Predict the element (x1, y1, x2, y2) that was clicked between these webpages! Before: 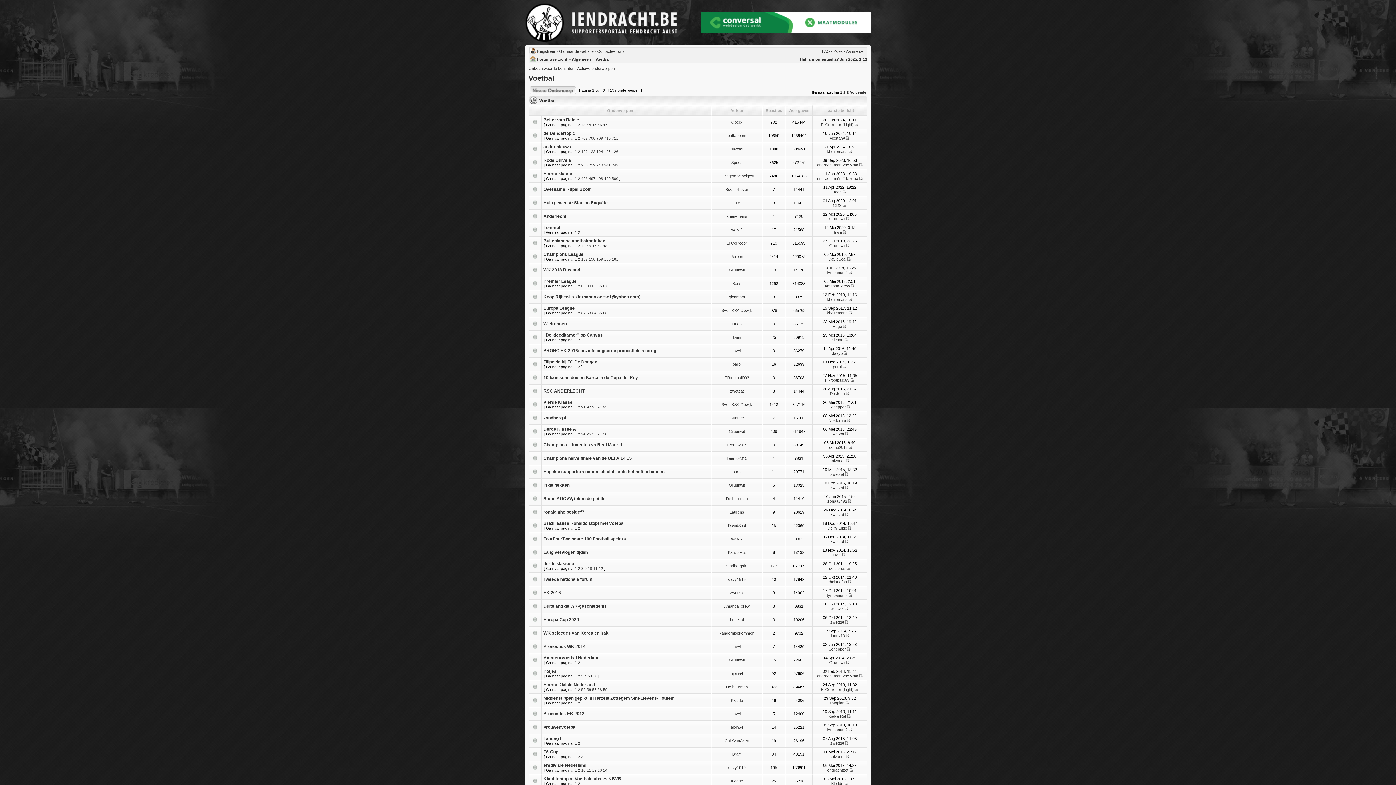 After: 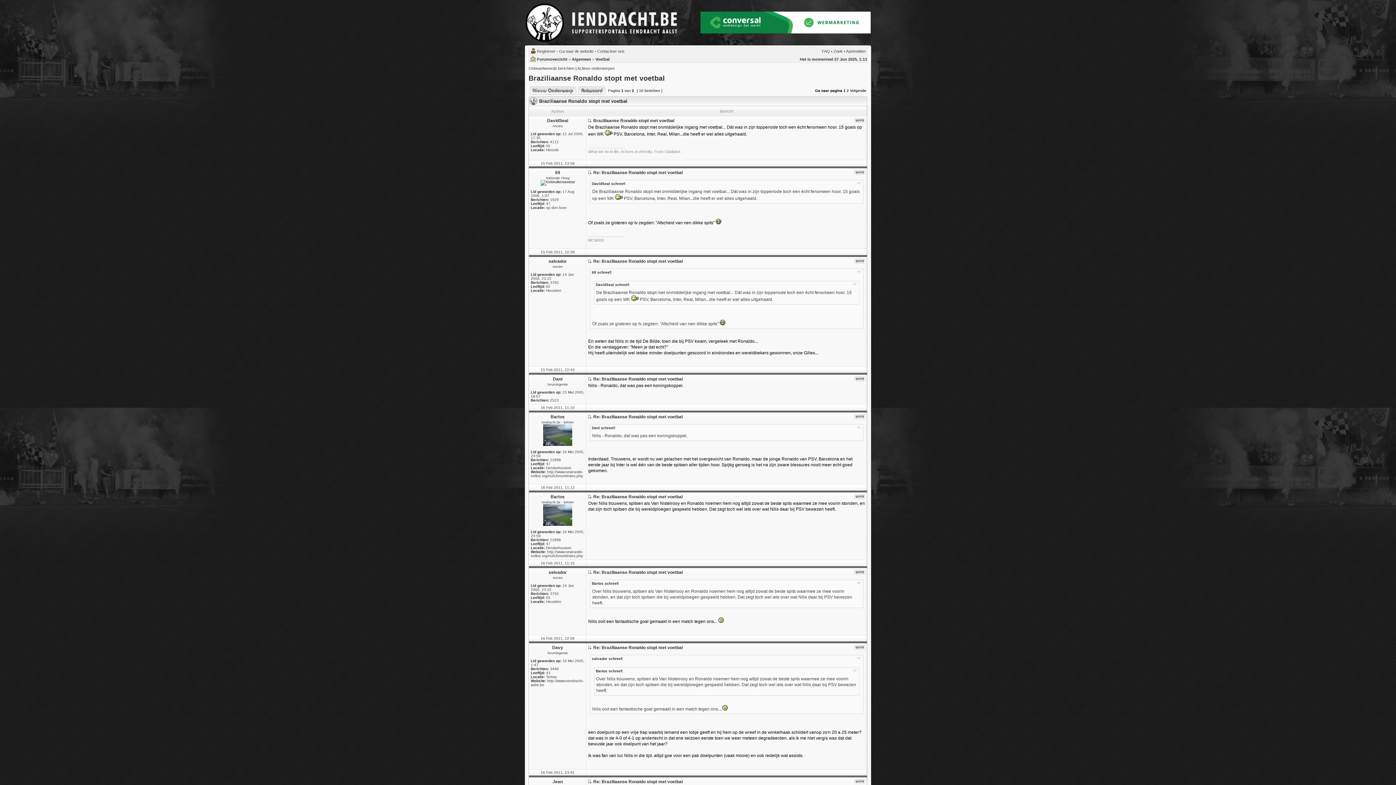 Action: bbox: (574, 526, 577, 530) label: 1